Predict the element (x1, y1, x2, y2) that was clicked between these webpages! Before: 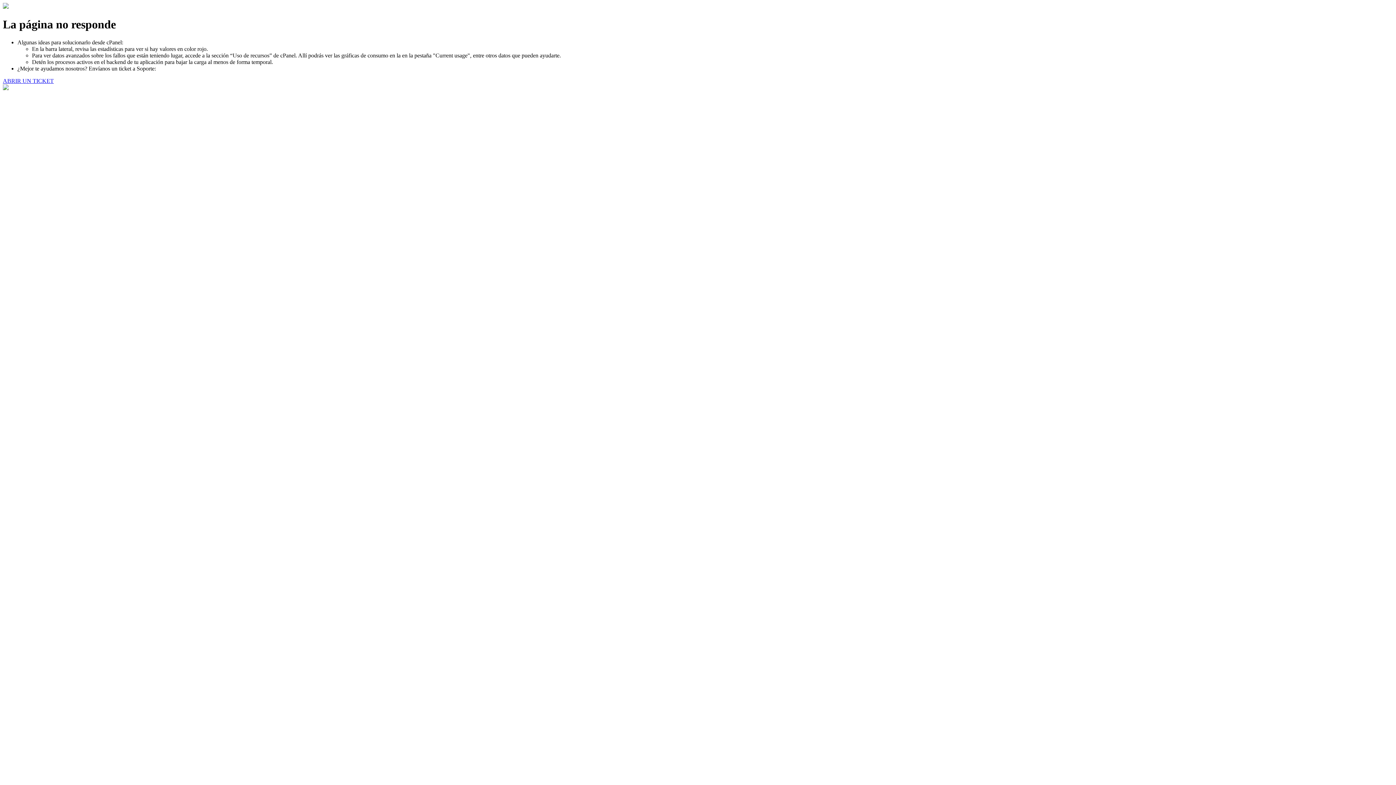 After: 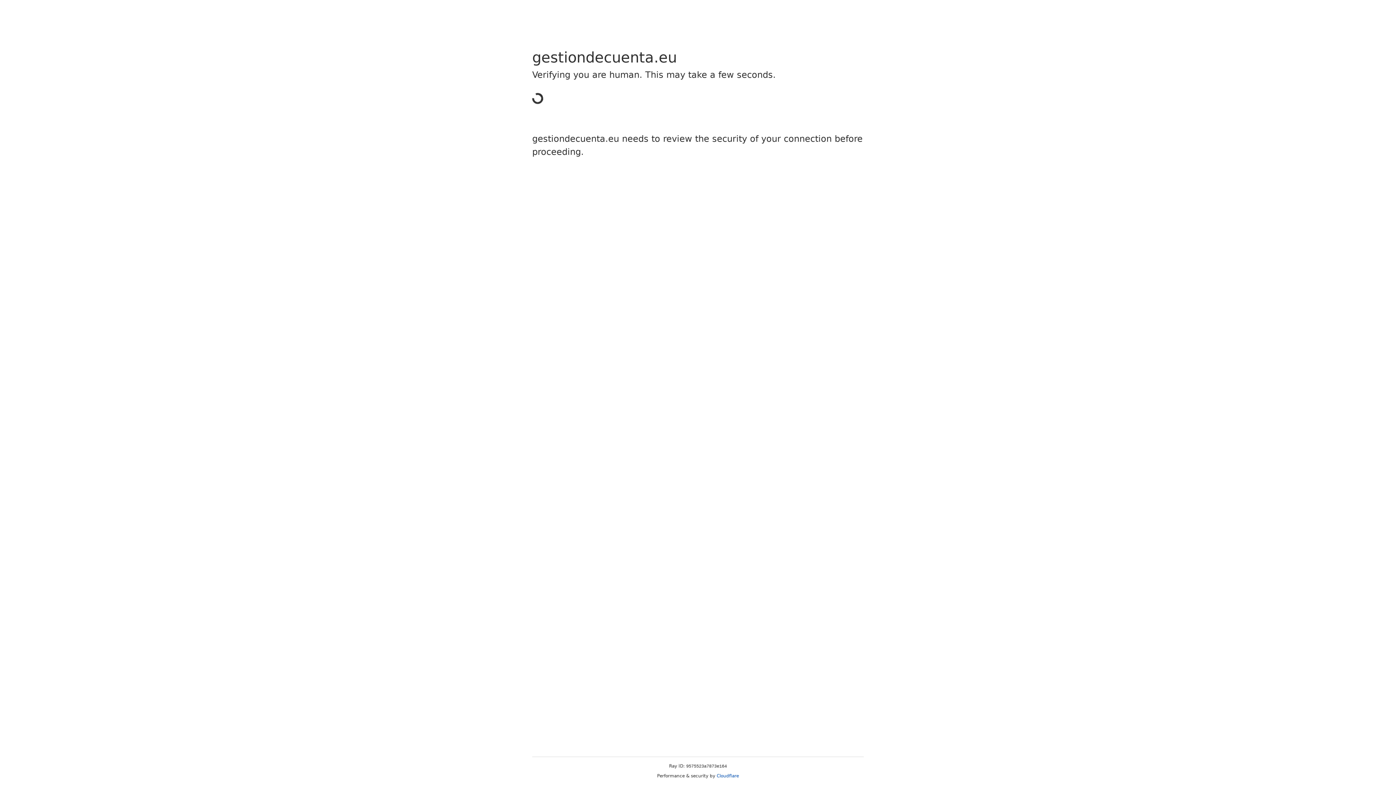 Action: bbox: (2, 77, 53, 83) label: ABRIR UN TICKET